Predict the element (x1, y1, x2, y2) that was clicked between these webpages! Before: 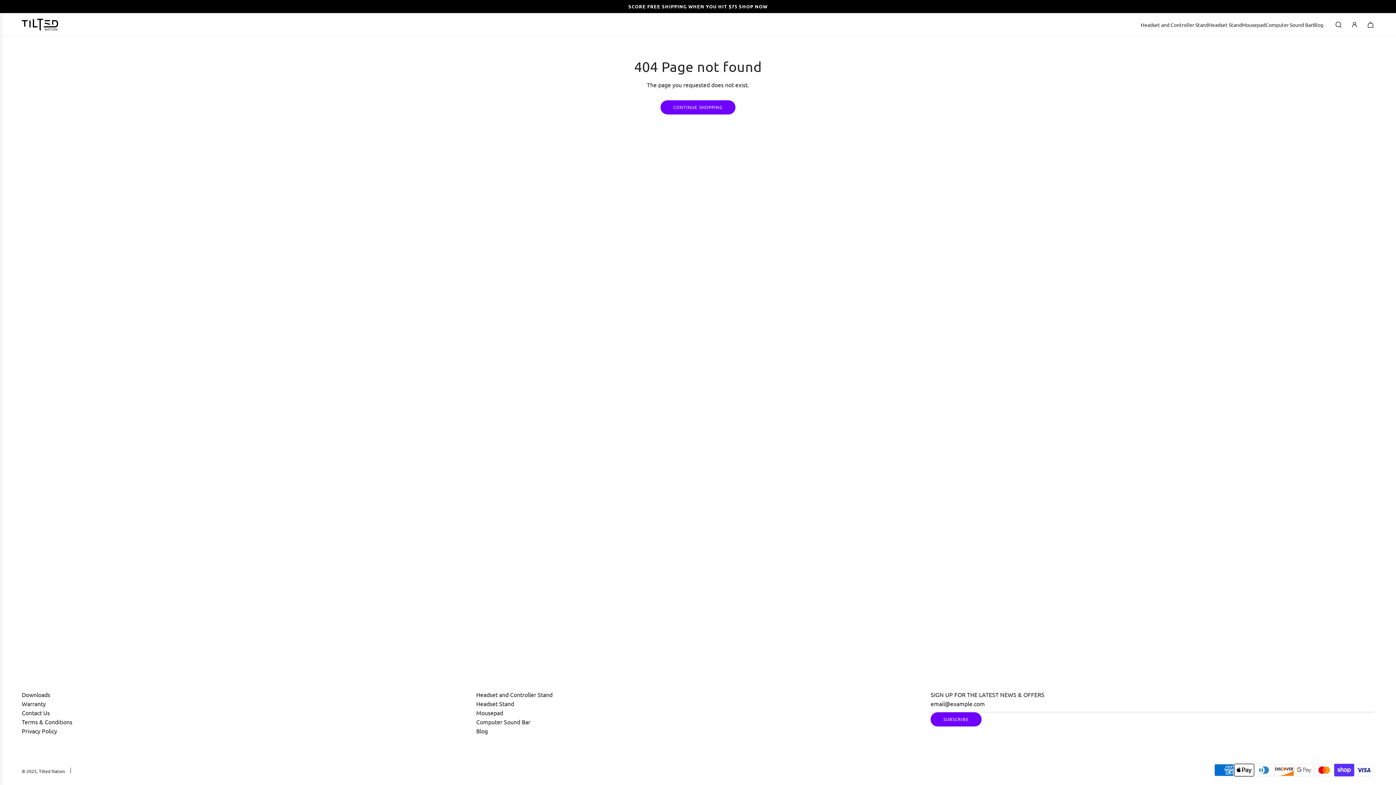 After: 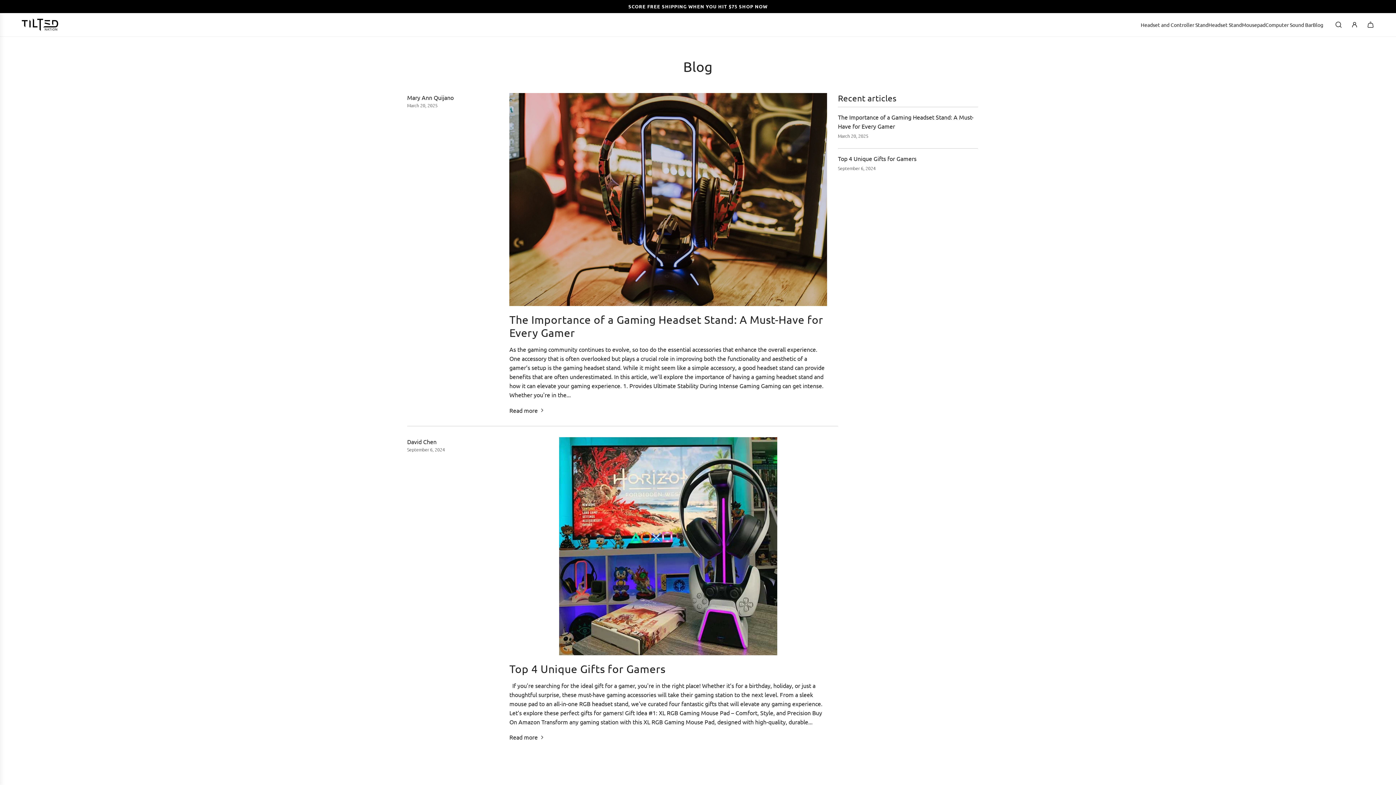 Action: bbox: (476, 727, 488, 734) label: Blog